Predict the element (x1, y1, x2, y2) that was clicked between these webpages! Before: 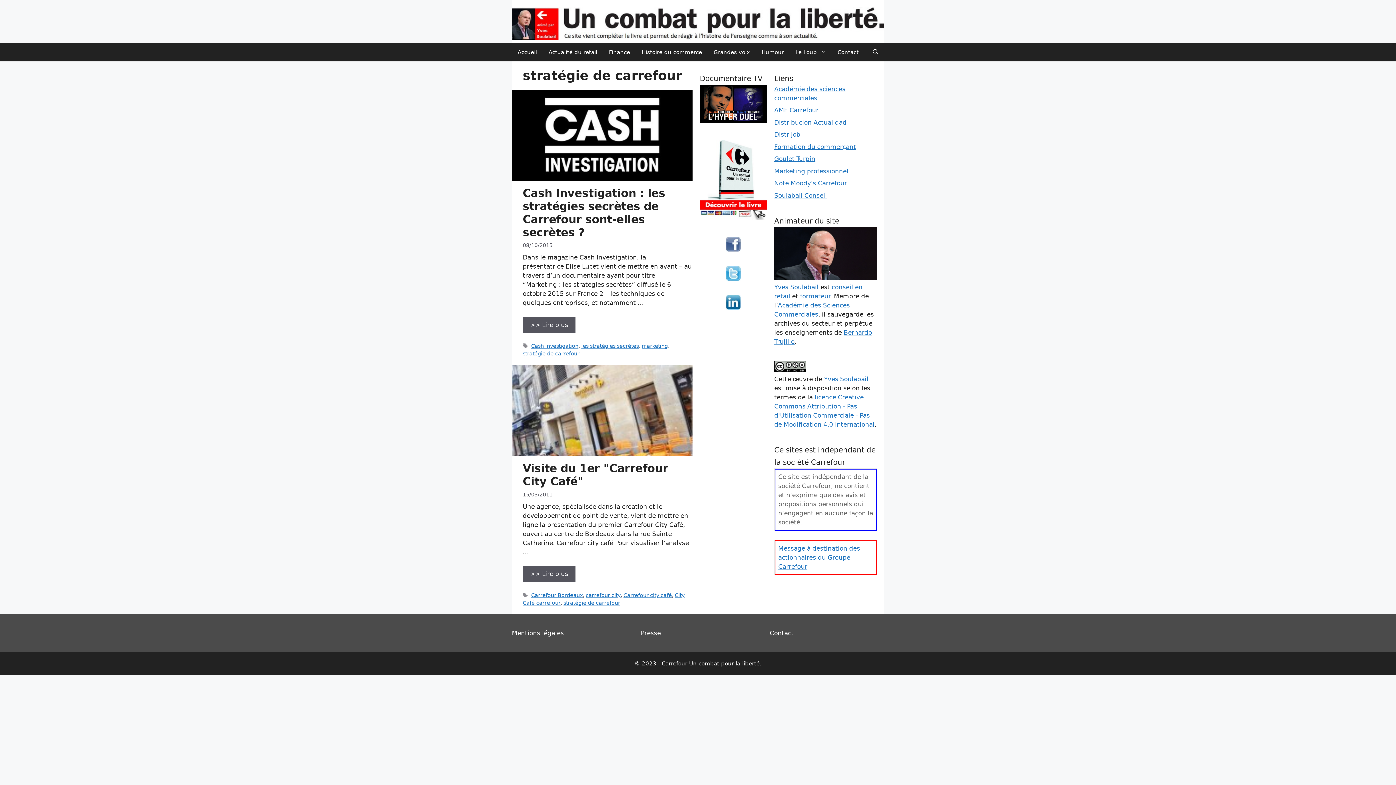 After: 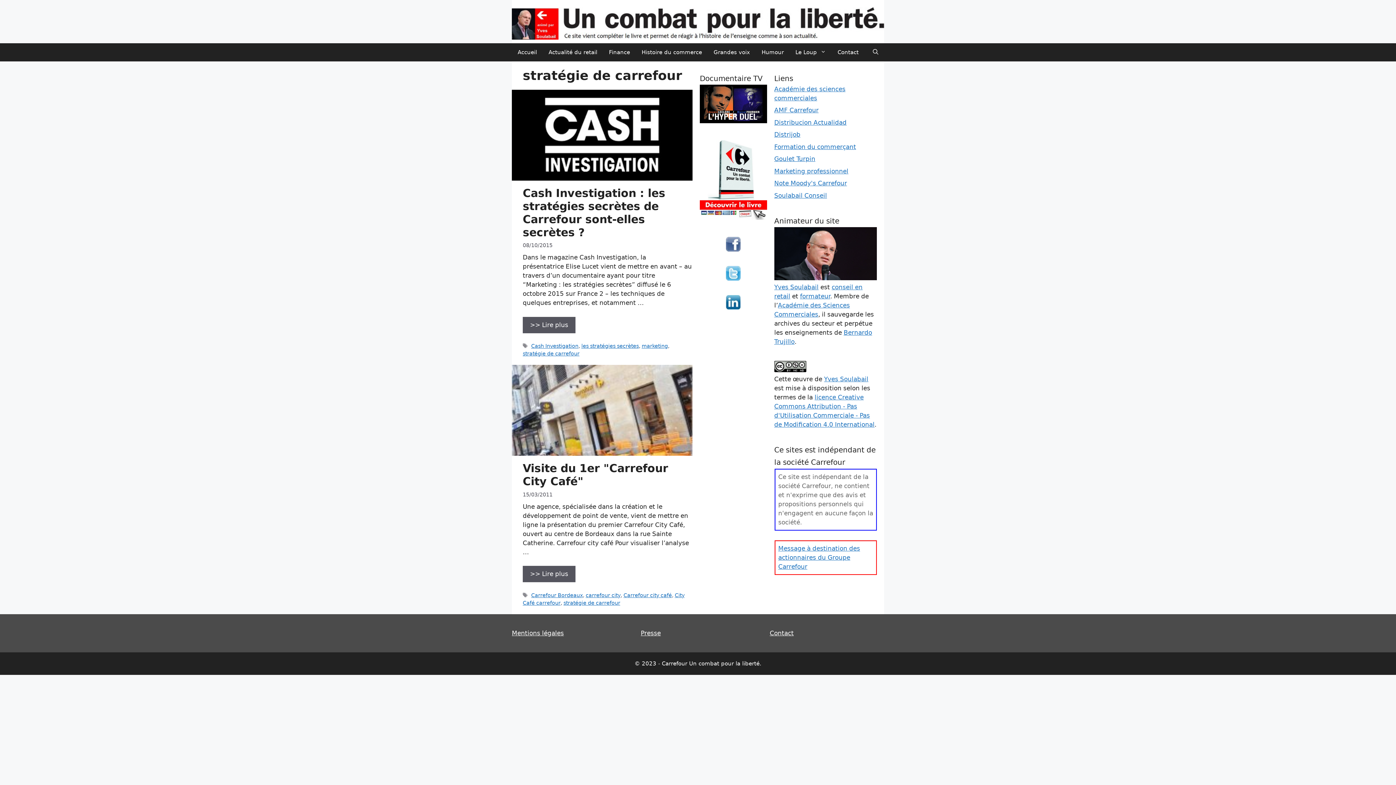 Action: bbox: (726, 301, 740, 308)